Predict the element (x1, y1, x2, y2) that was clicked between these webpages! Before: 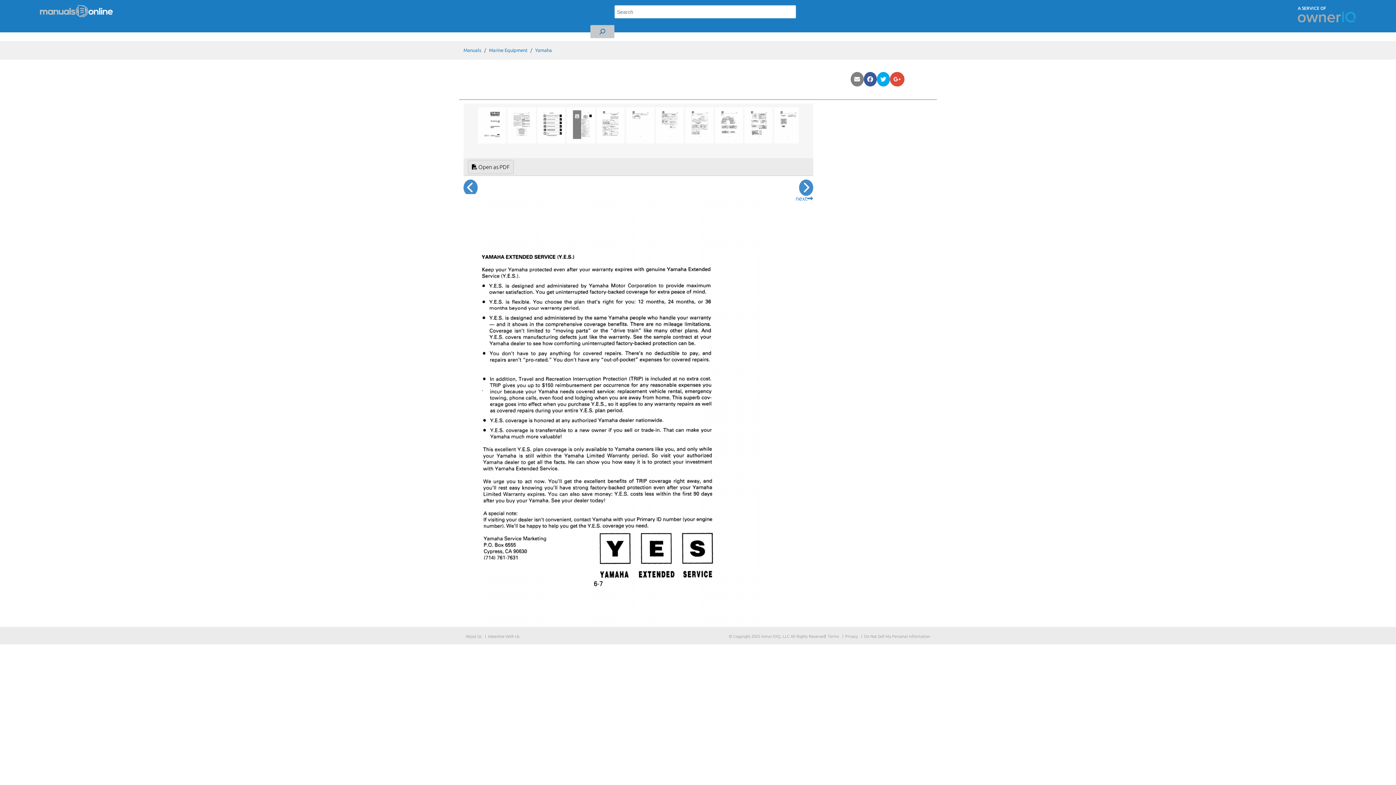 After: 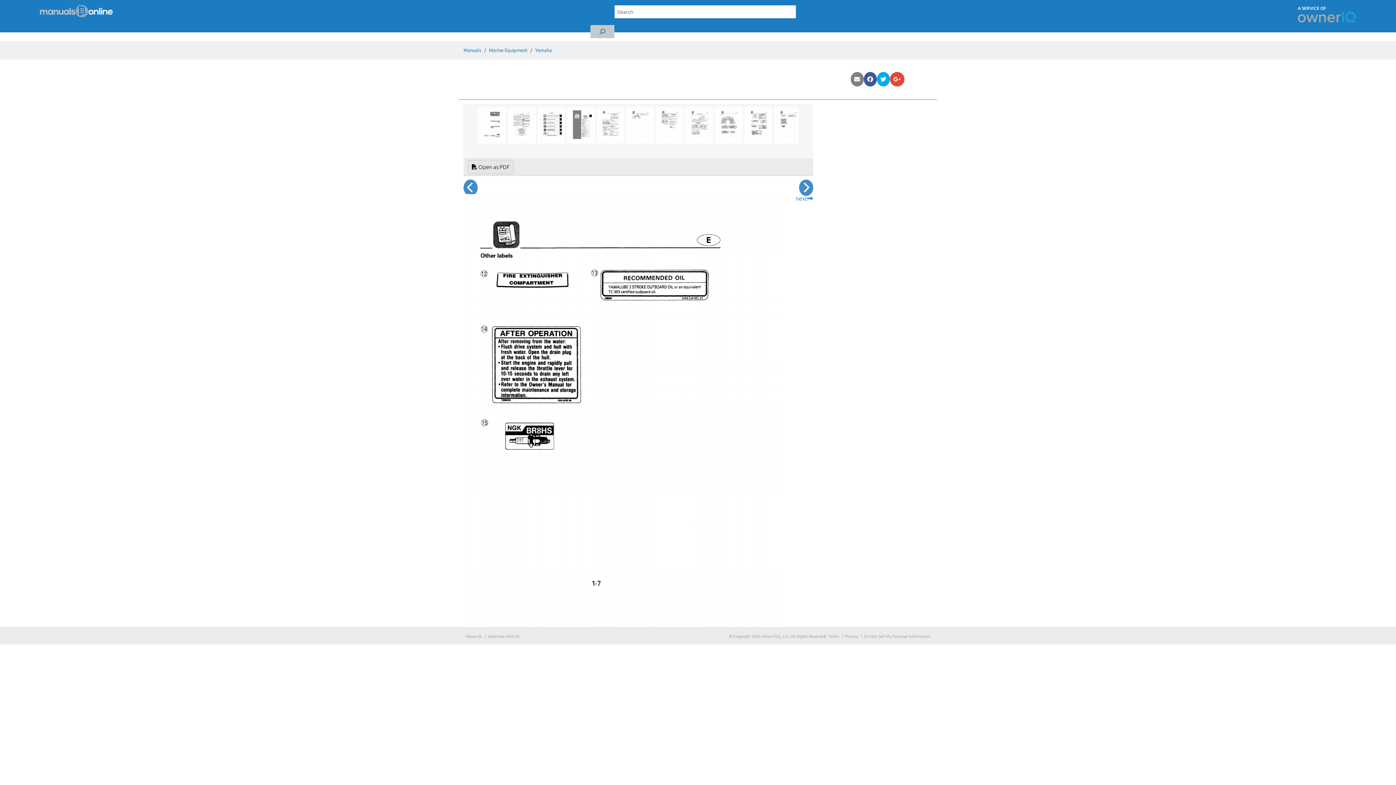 Action: bbox: (774, 121, 803, 128) label:  